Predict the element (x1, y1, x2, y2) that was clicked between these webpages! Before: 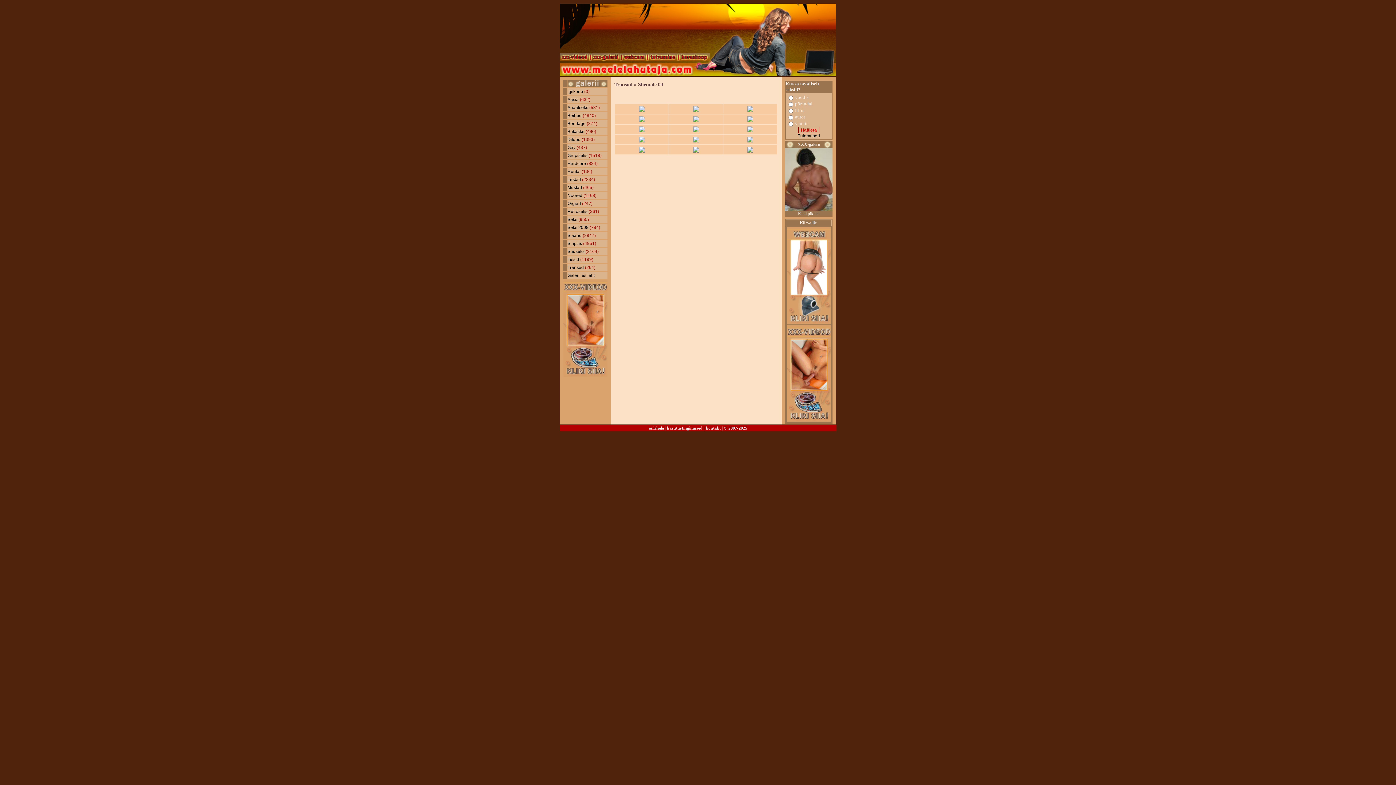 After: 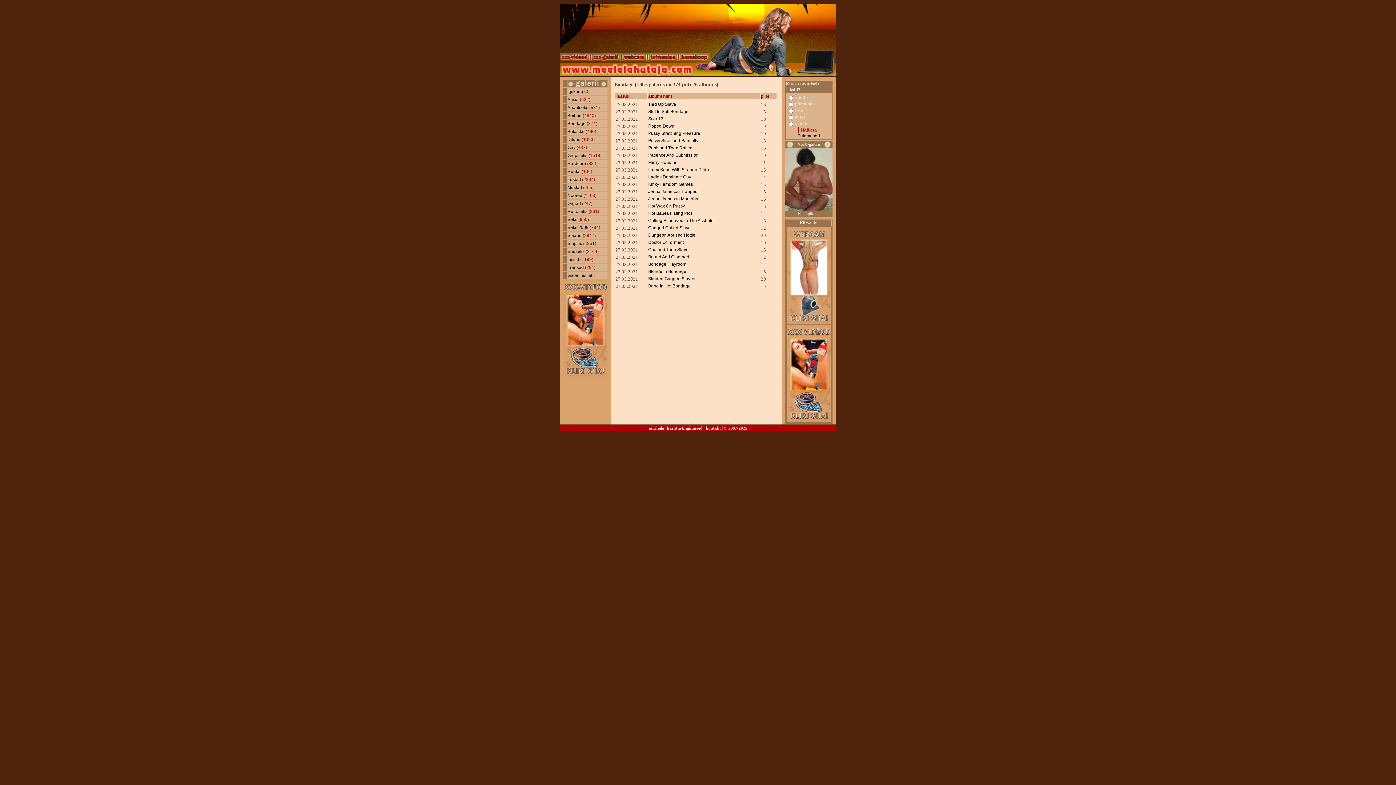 Action: label: Bondage bbox: (567, 121, 585, 126)